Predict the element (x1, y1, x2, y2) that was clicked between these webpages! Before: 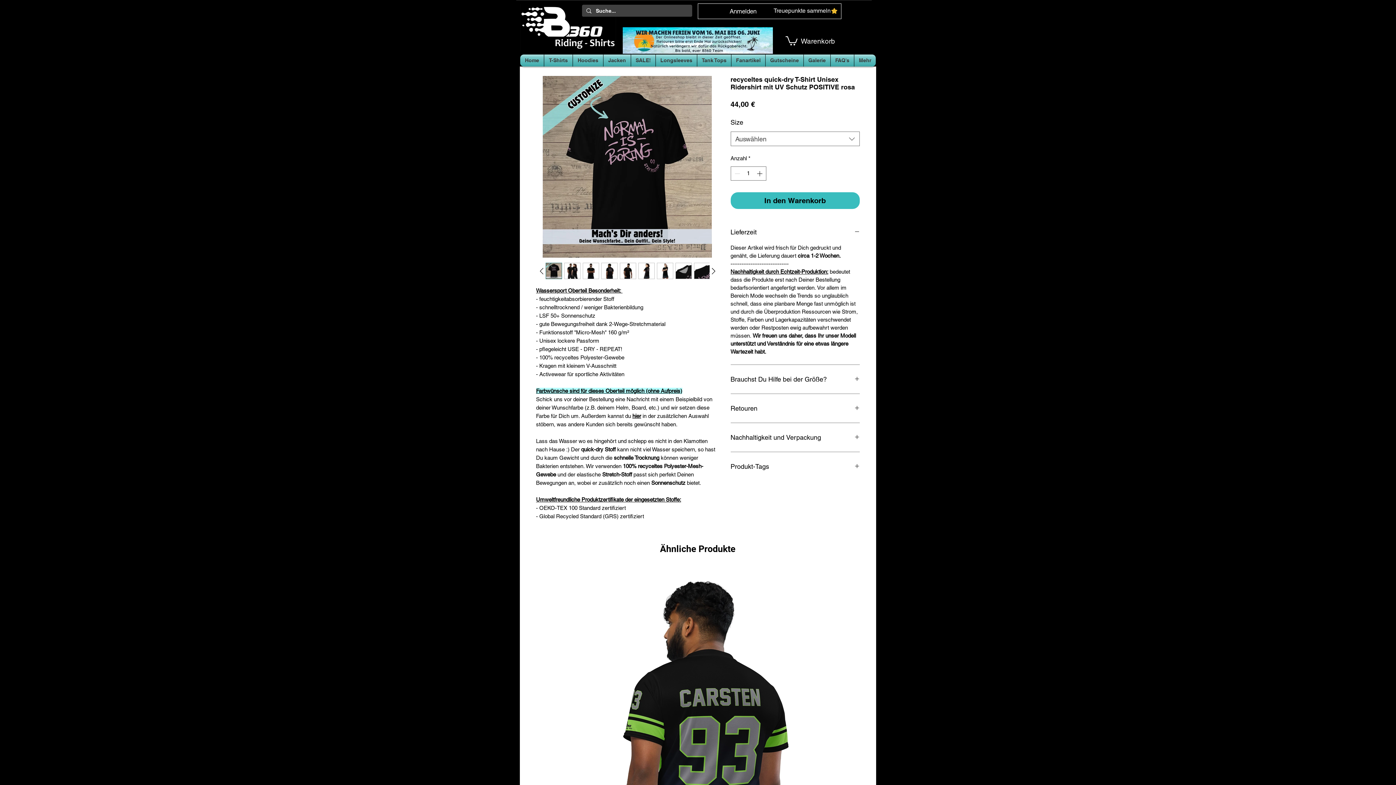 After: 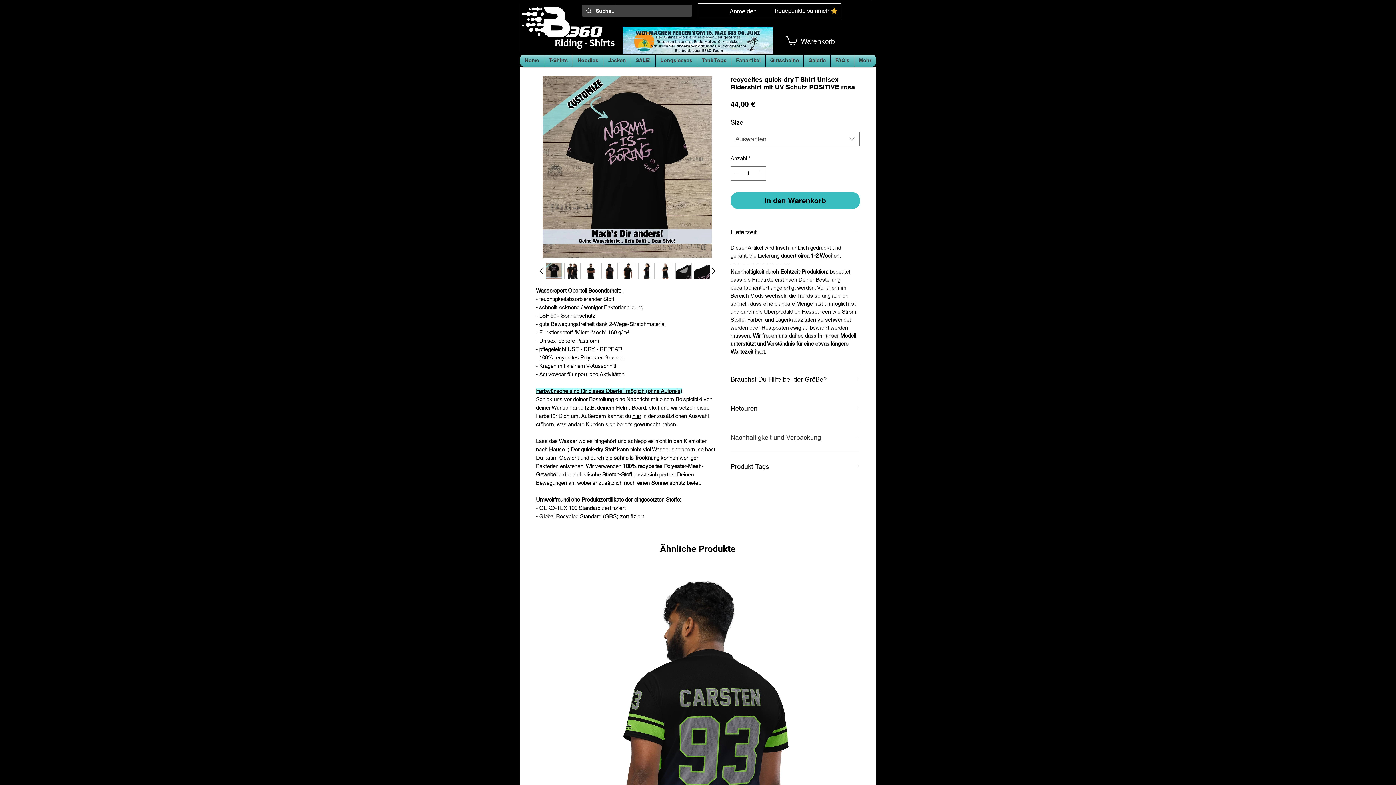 Action: bbox: (730, 431, 859, 443) label: Nachhaltigkeit und Verpackung